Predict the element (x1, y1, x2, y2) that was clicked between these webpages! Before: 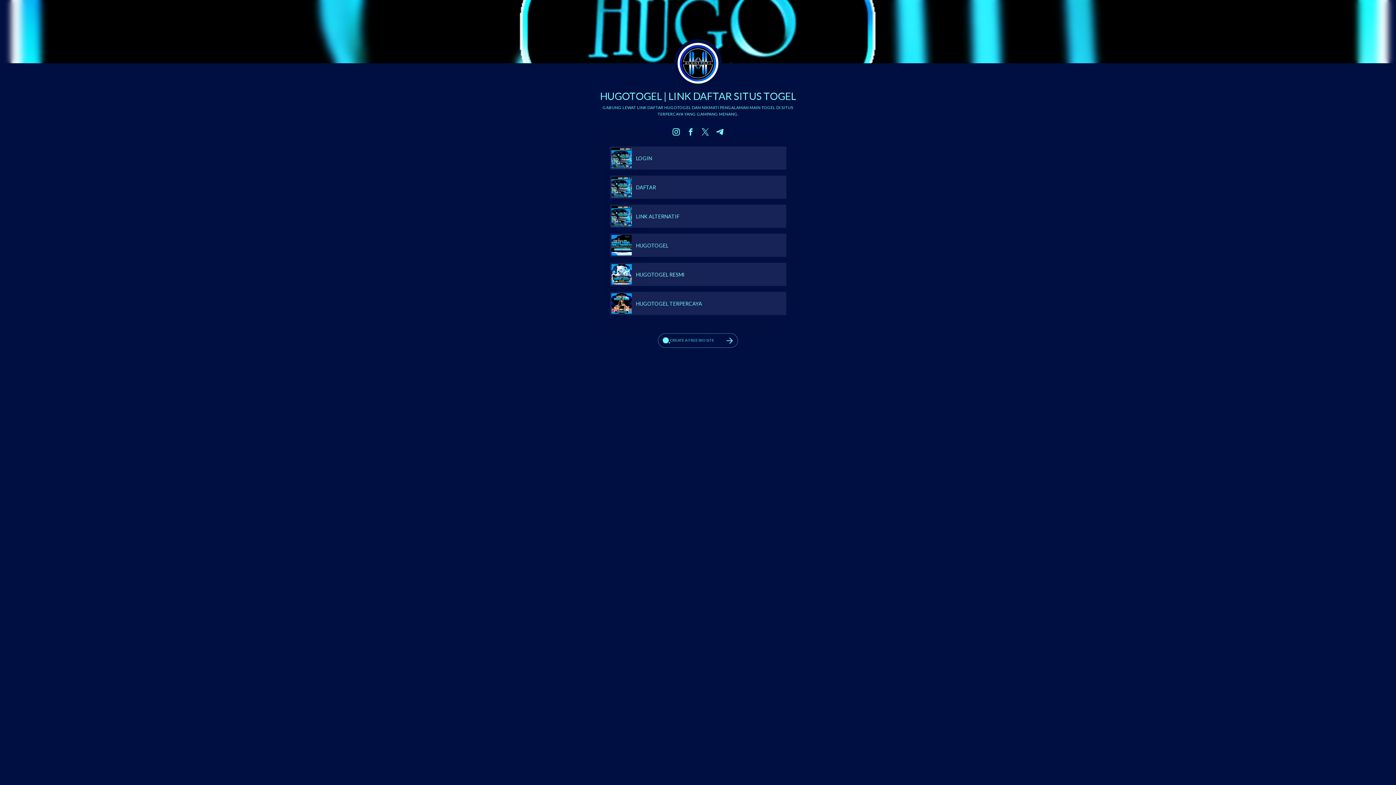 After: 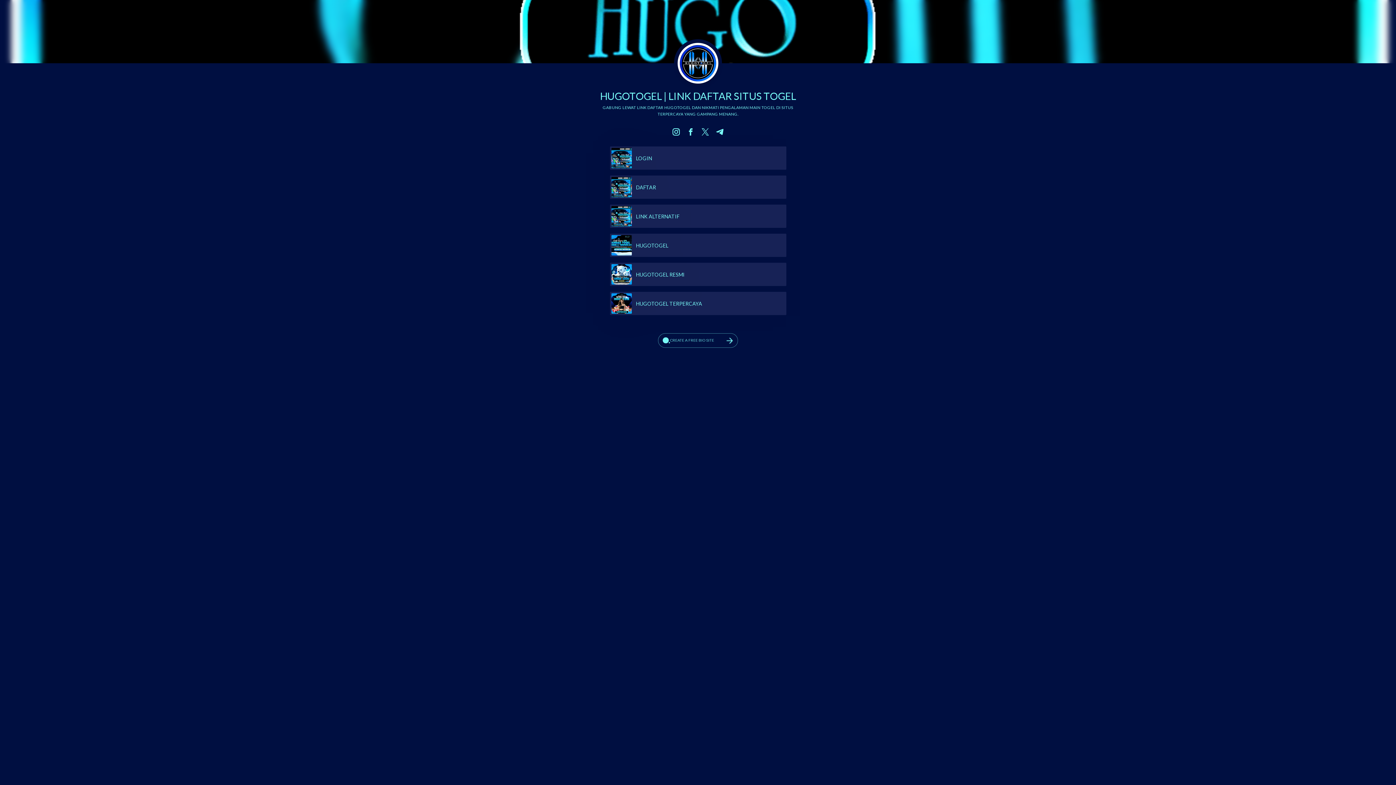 Action: label: CREATE A FREE BIO SITE bbox: (658, 333, 737, 347)